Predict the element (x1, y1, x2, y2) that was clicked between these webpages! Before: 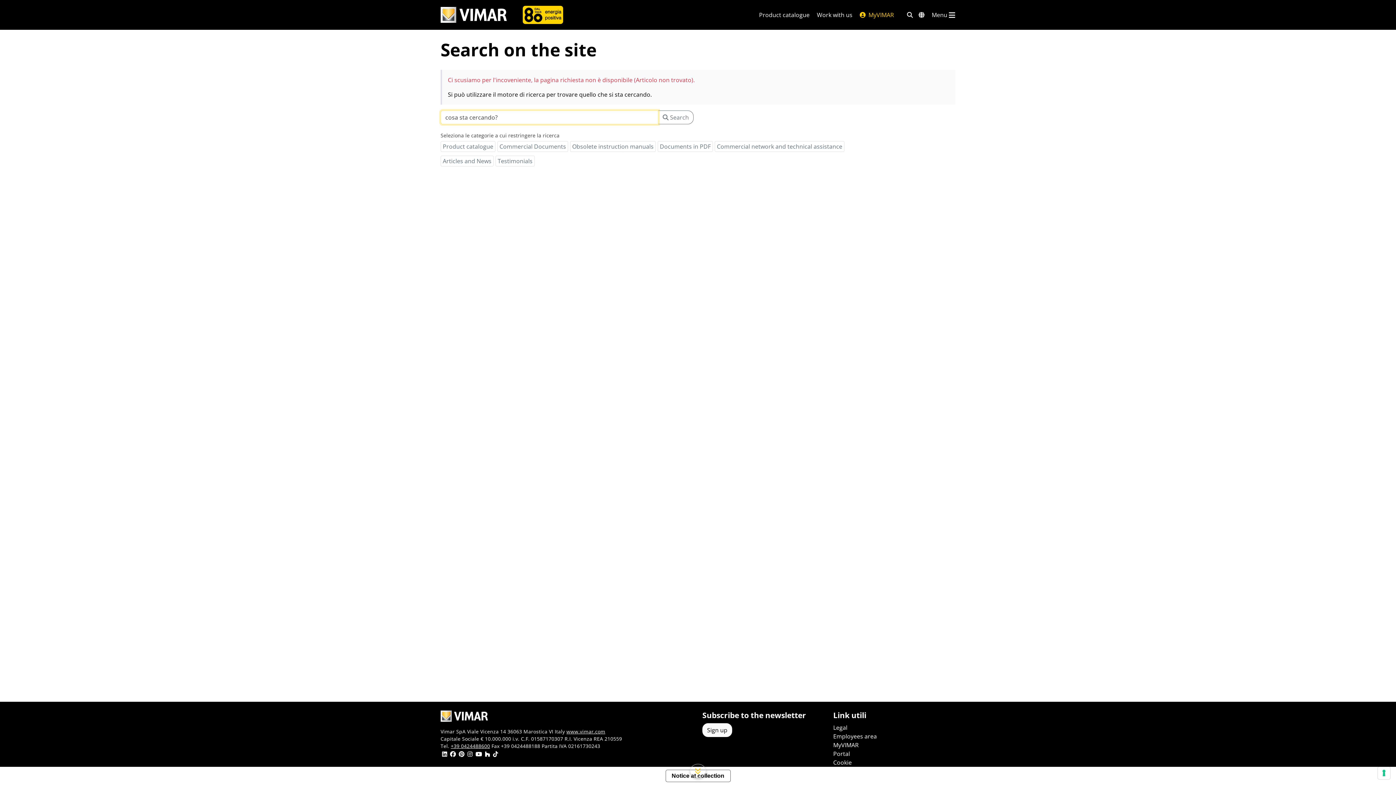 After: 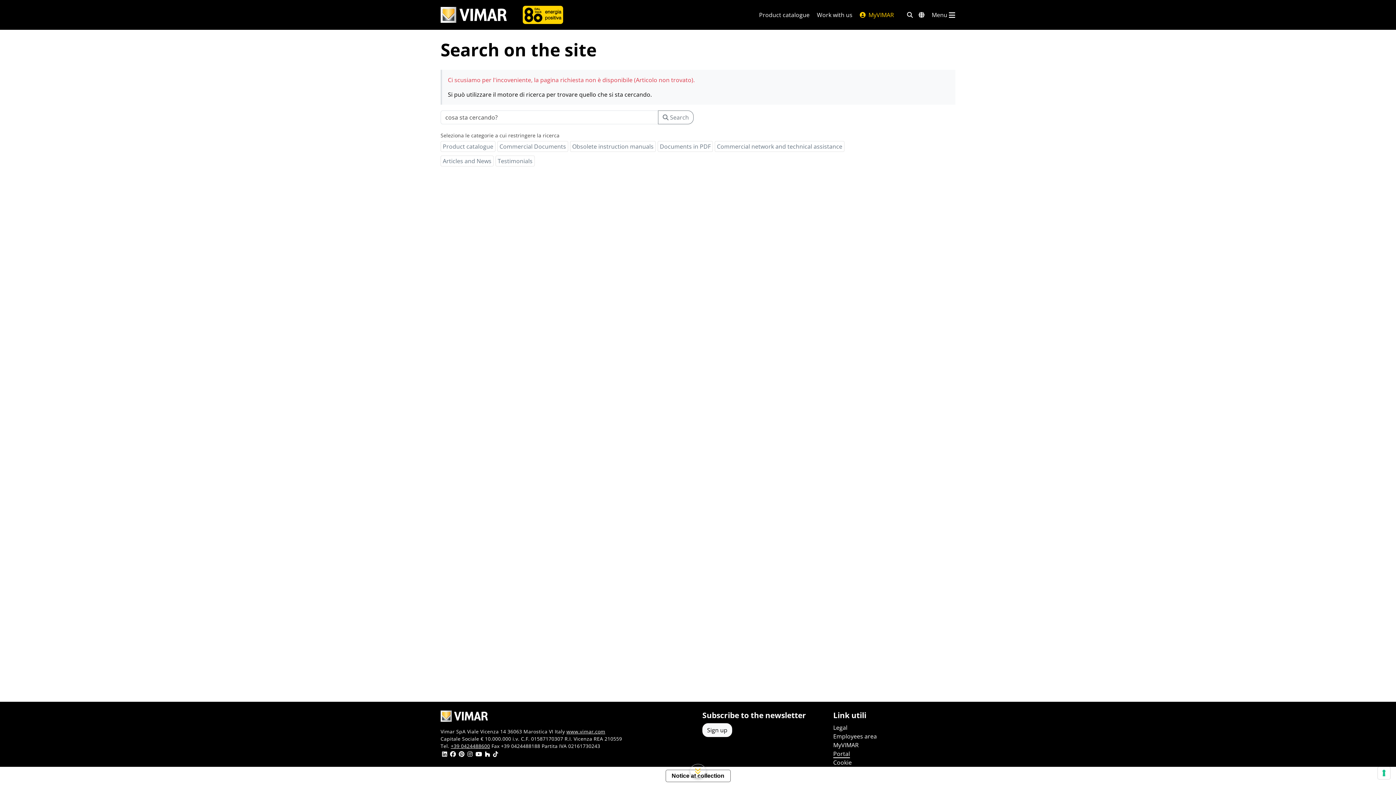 Action: bbox: (833, 749, 850, 758) label: Portal